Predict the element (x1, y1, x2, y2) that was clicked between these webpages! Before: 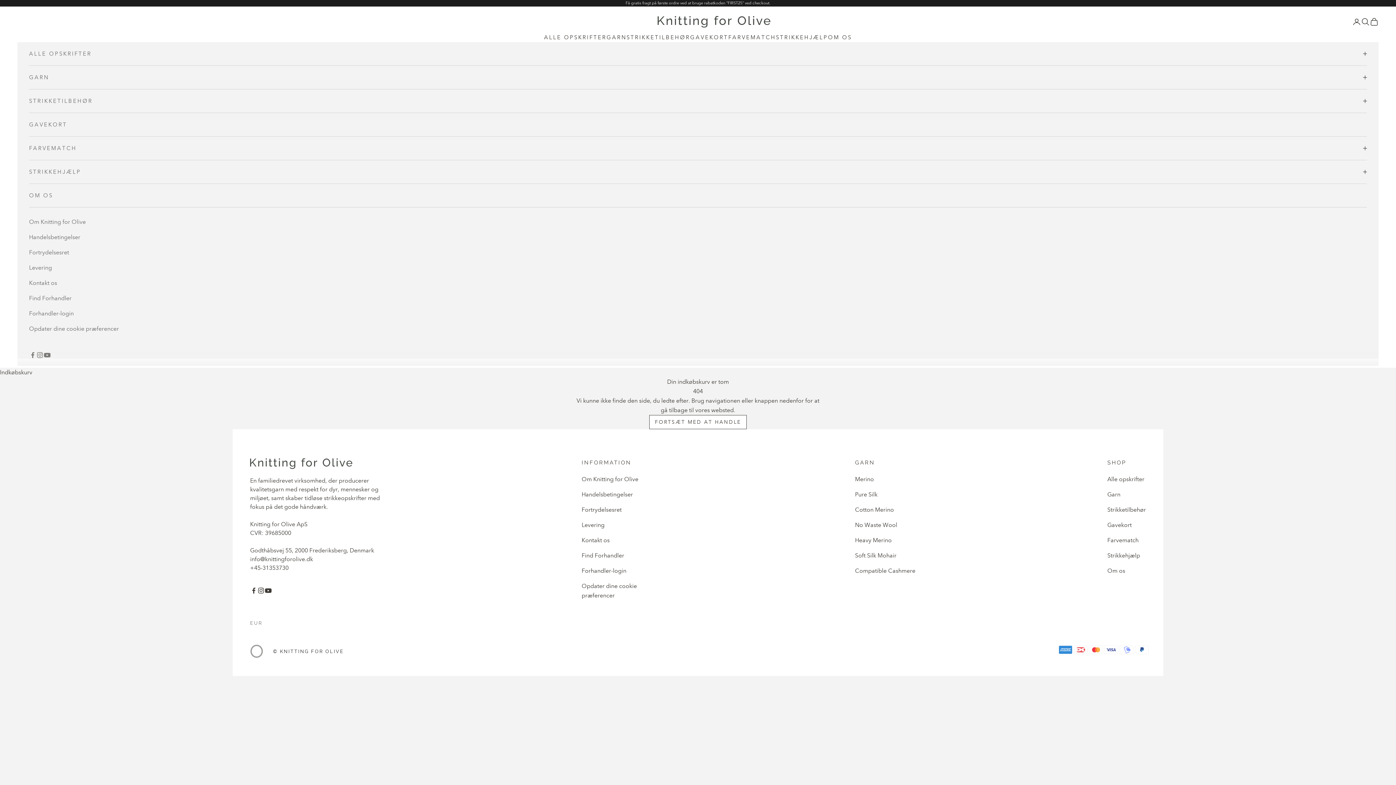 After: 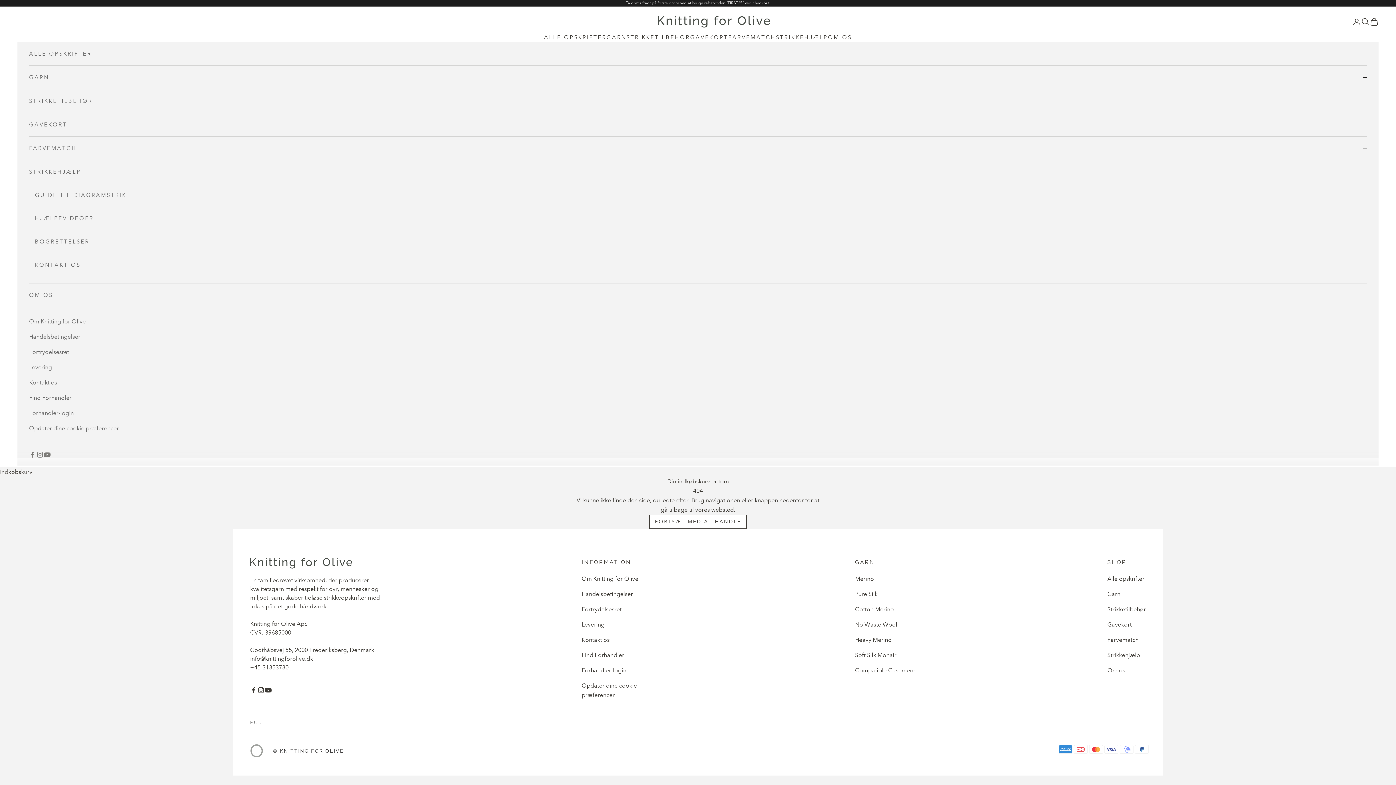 Action: bbox: (1356, 168, 1367, 175)